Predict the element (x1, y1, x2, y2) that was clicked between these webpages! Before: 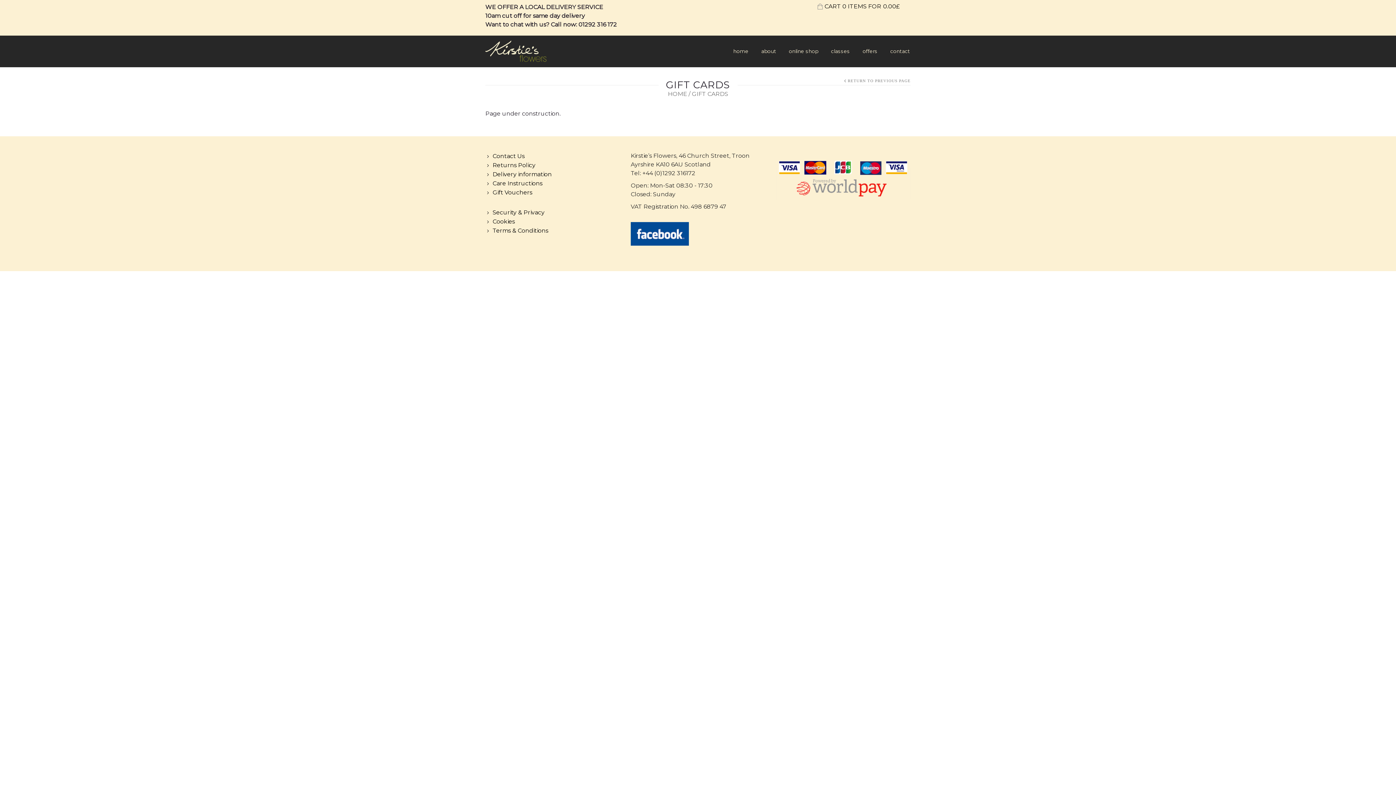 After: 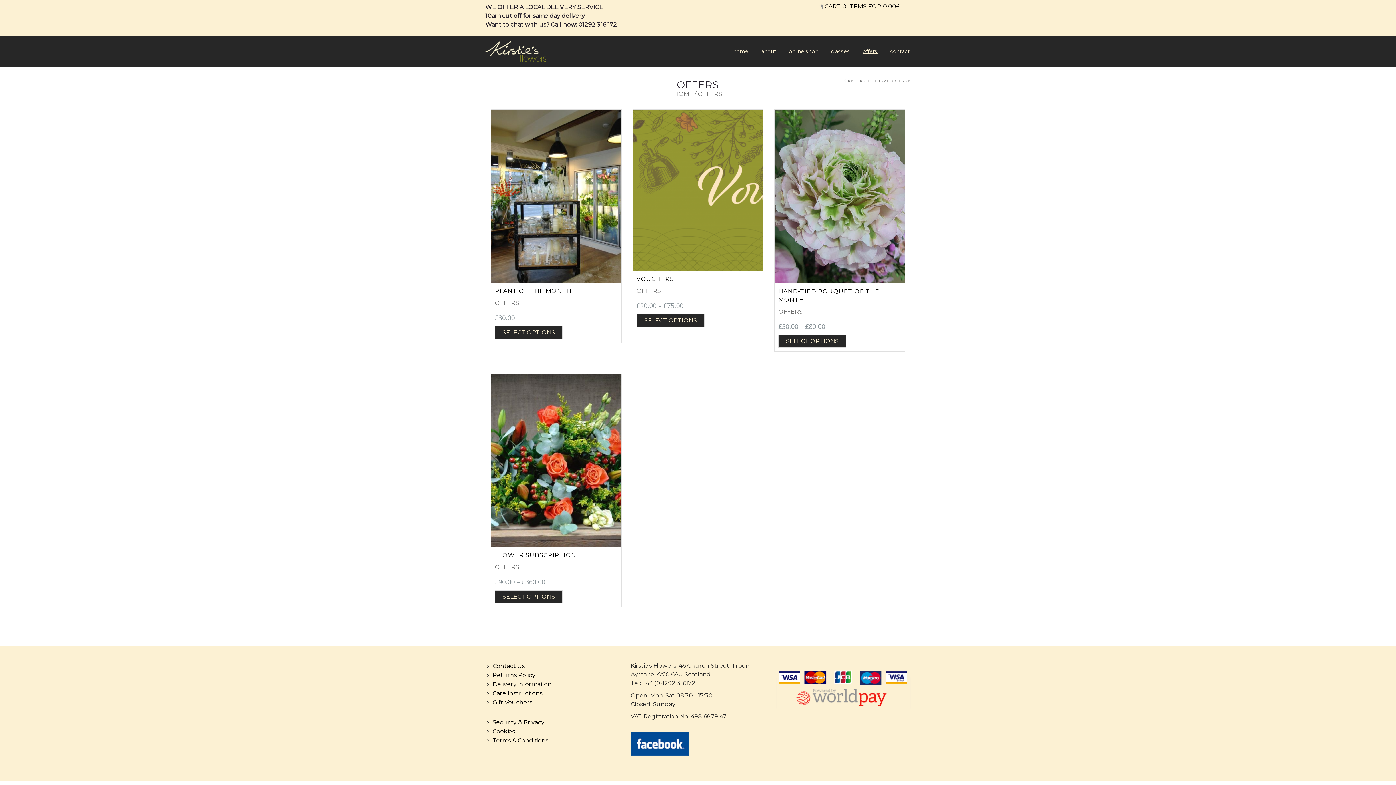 Action: bbox: (861, 42, 879, 60) label: offers